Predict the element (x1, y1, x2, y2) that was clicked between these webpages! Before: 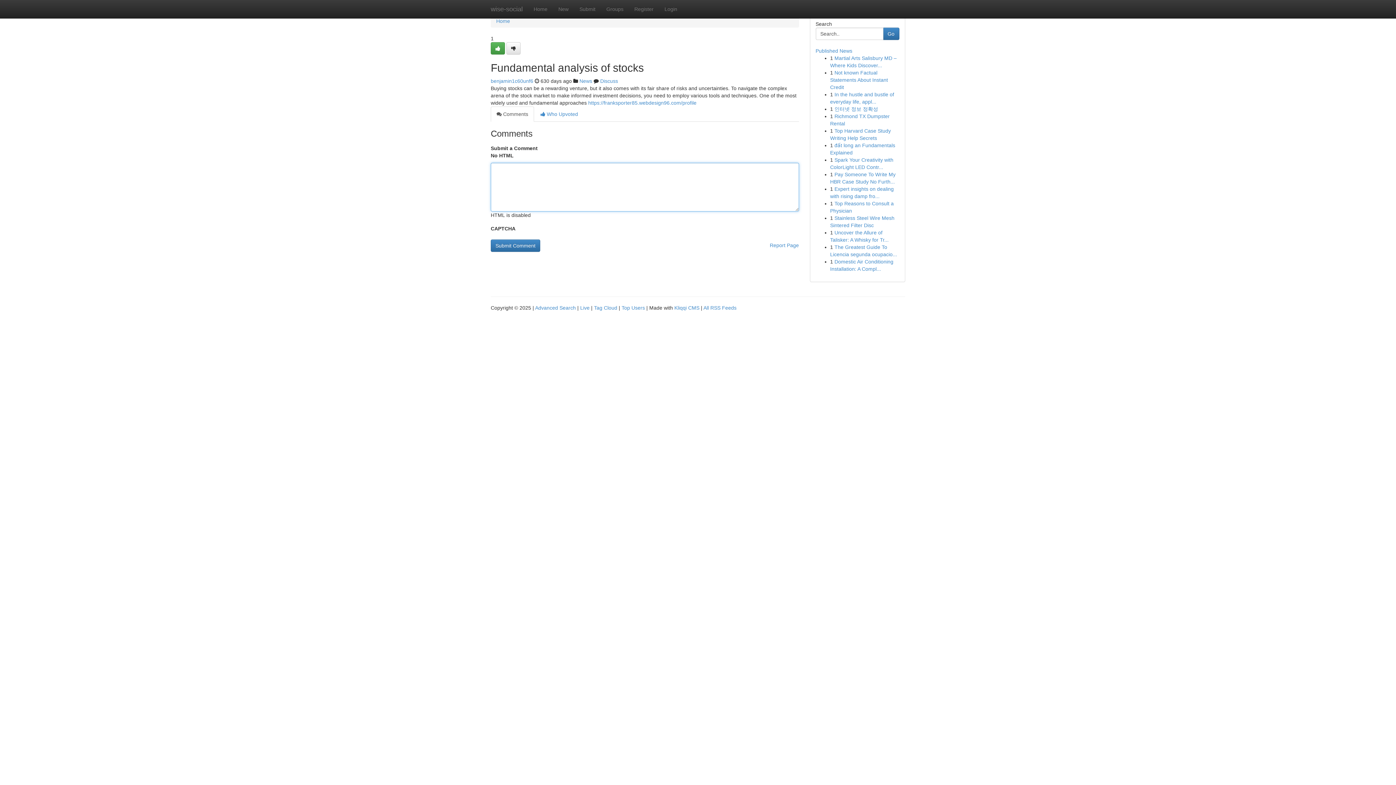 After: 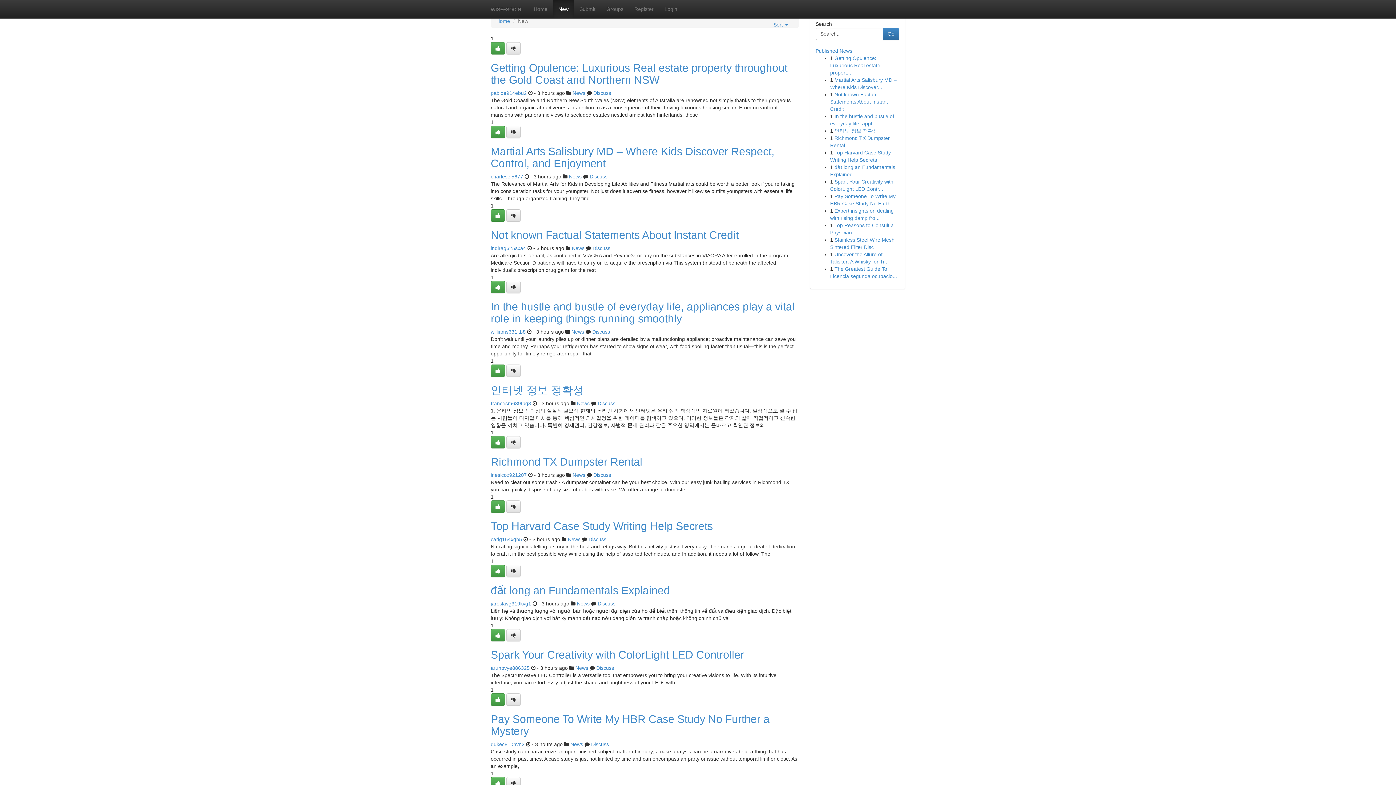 Action: label: New bbox: (553, 0, 574, 18)